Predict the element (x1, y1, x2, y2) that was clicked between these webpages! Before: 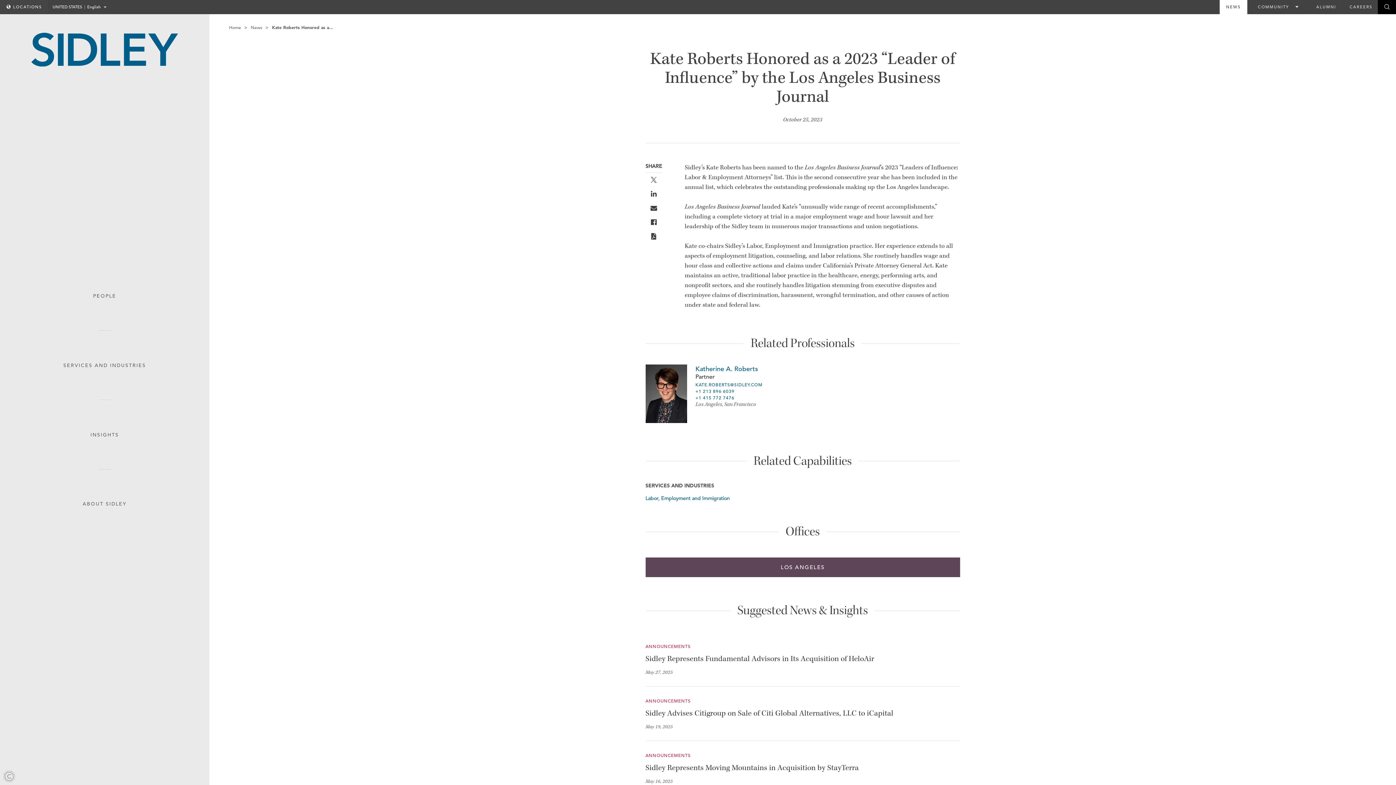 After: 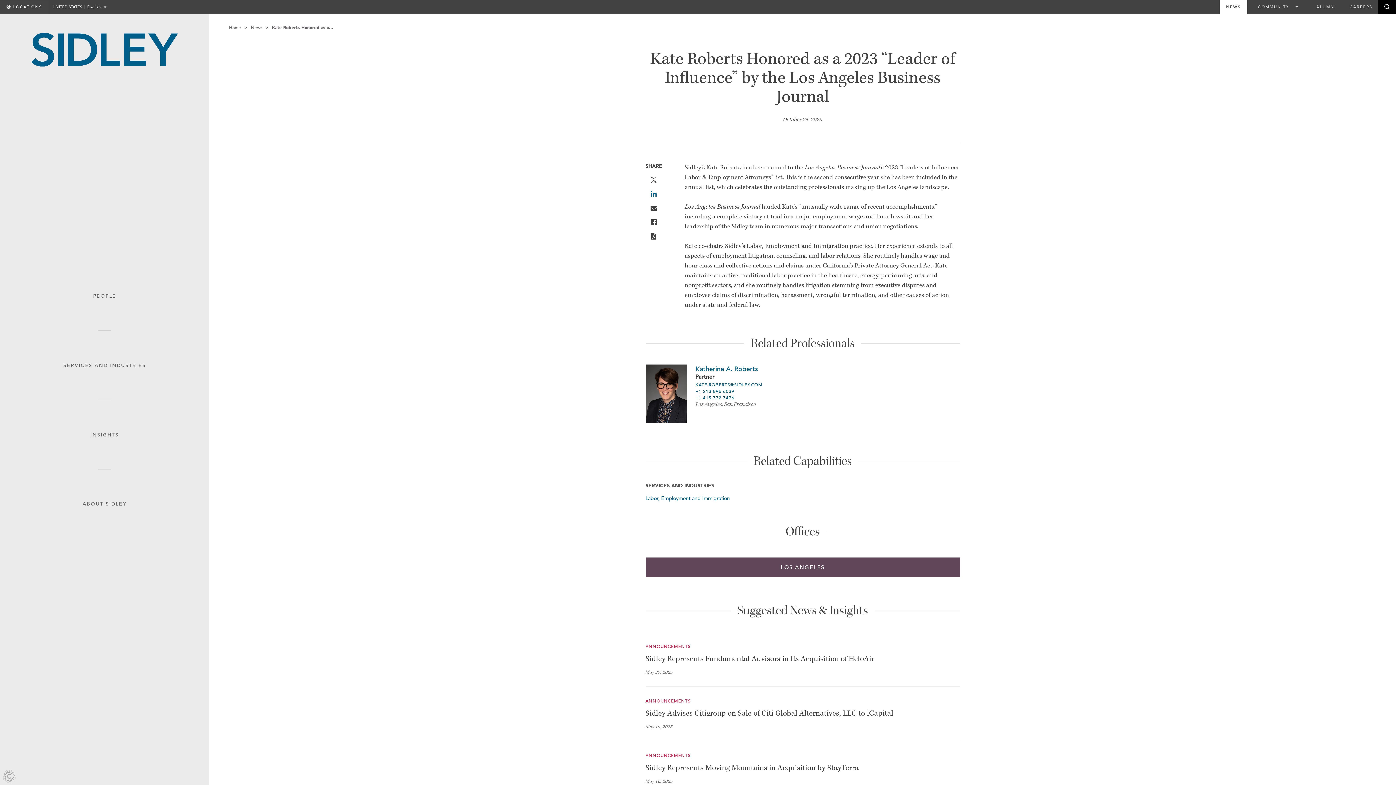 Action: bbox: (651, 191, 656, 199) label: Share to LinkedIn